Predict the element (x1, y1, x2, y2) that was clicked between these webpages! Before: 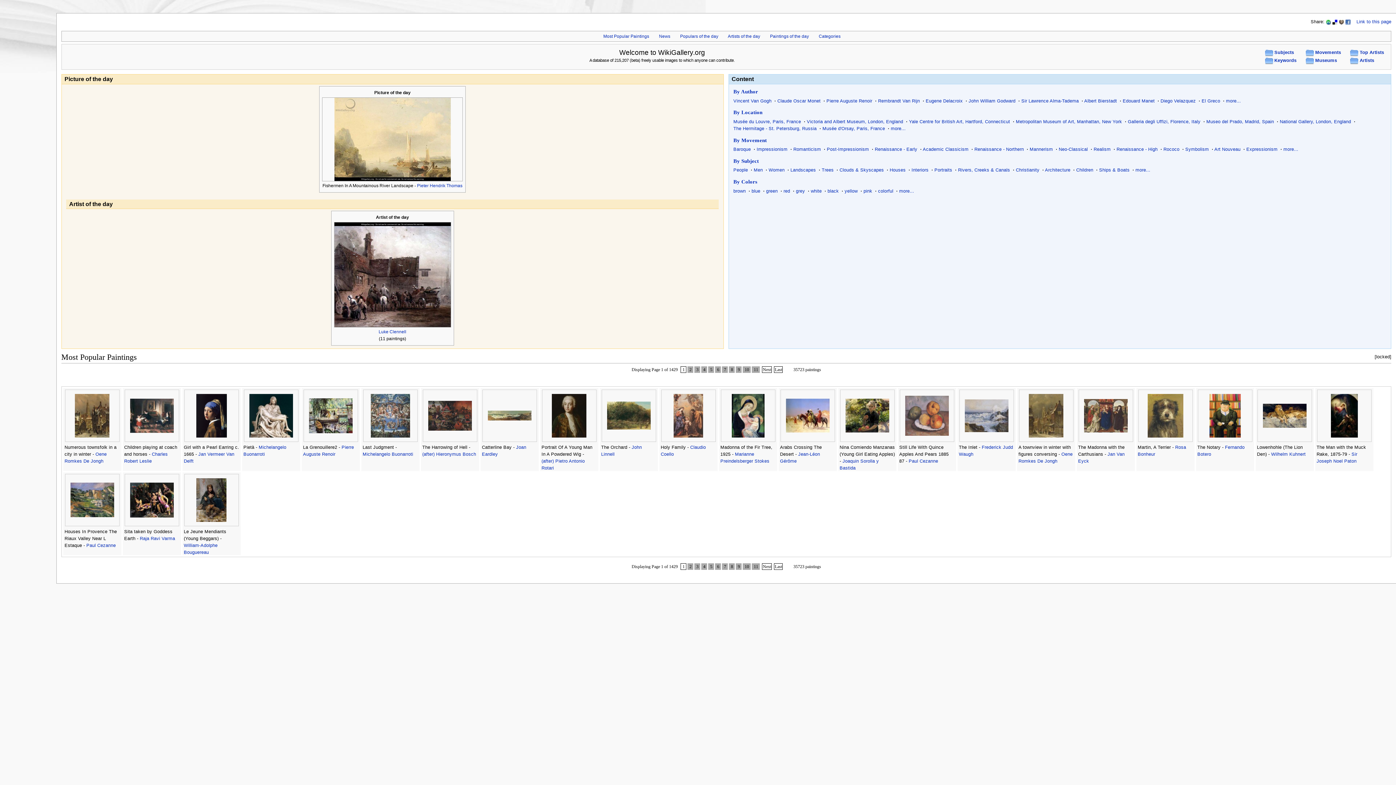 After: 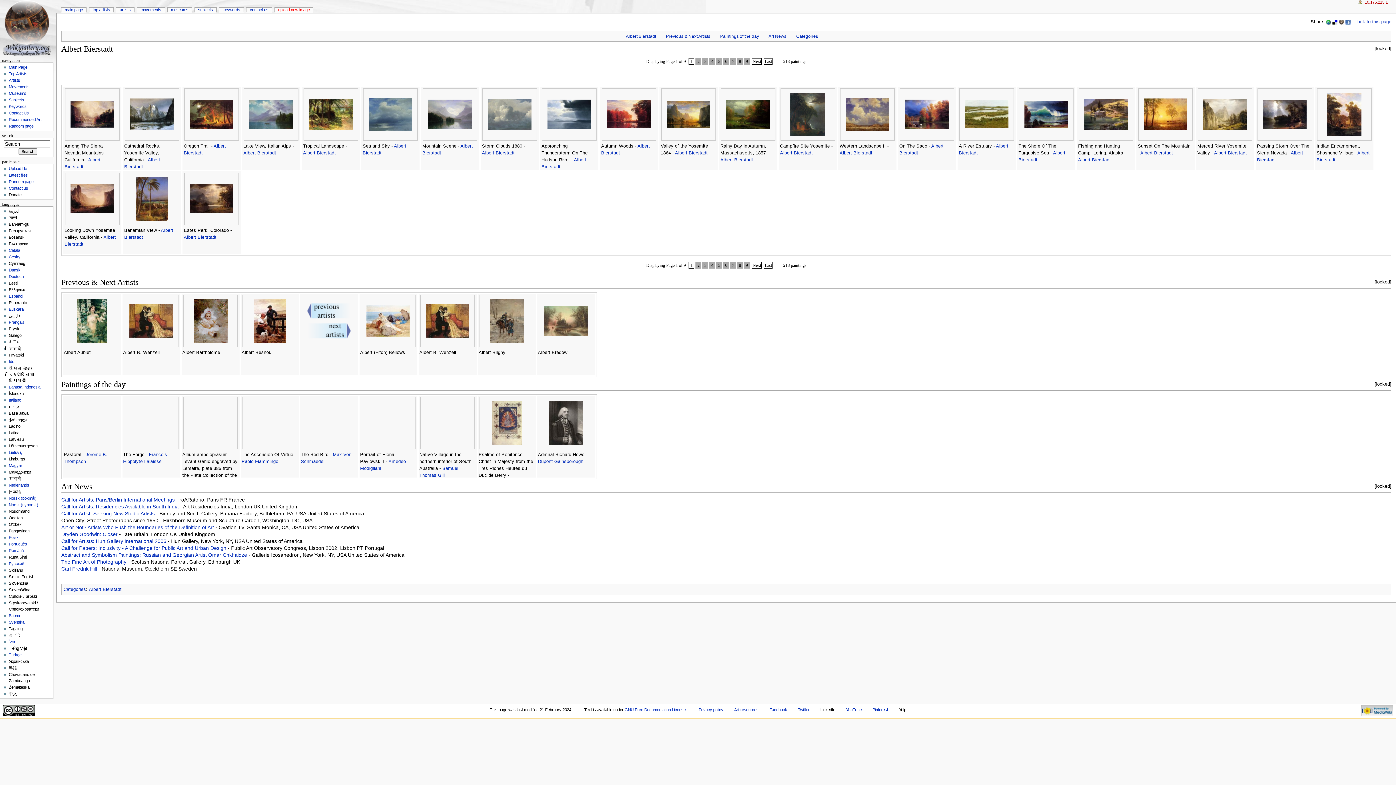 Action: label: Albert Bierstadt bbox: (1084, 98, 1117, 103)